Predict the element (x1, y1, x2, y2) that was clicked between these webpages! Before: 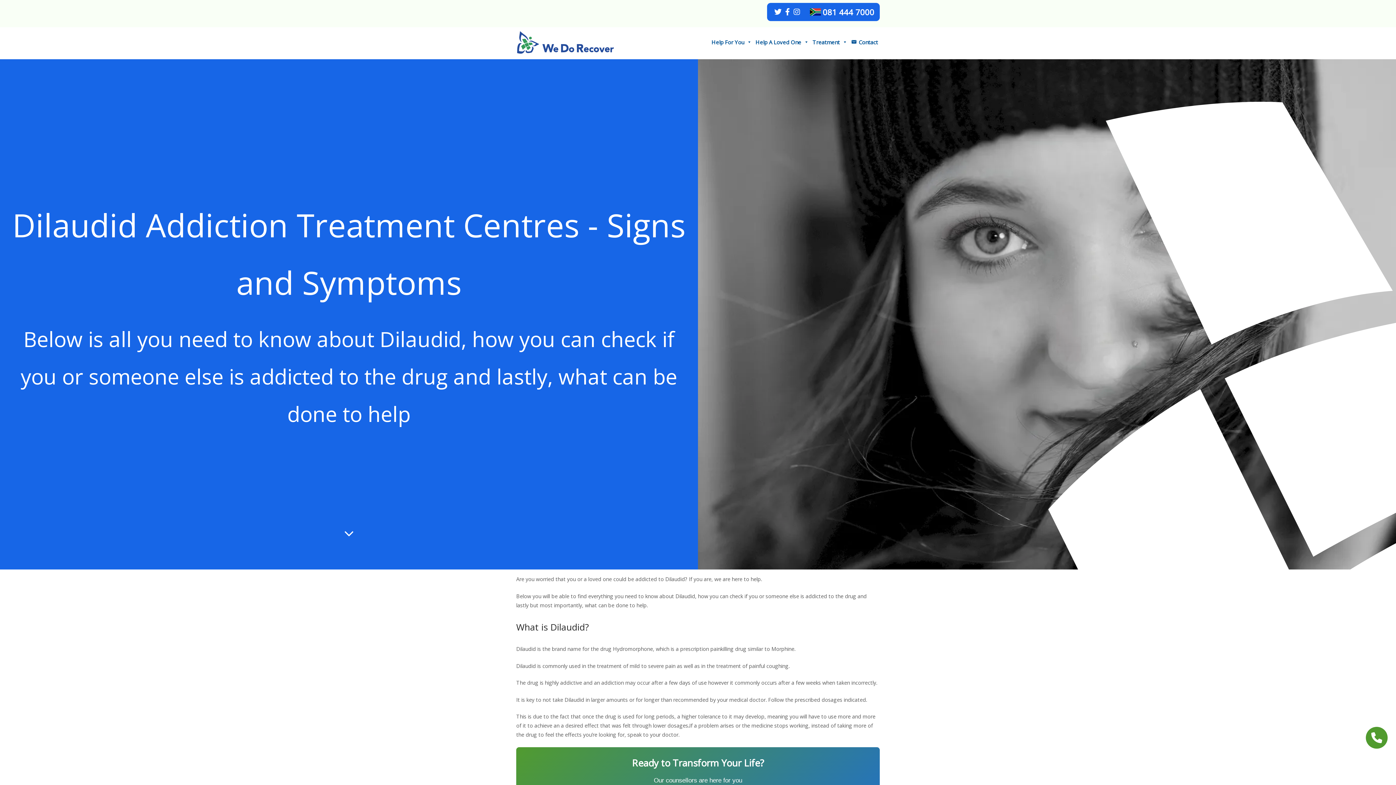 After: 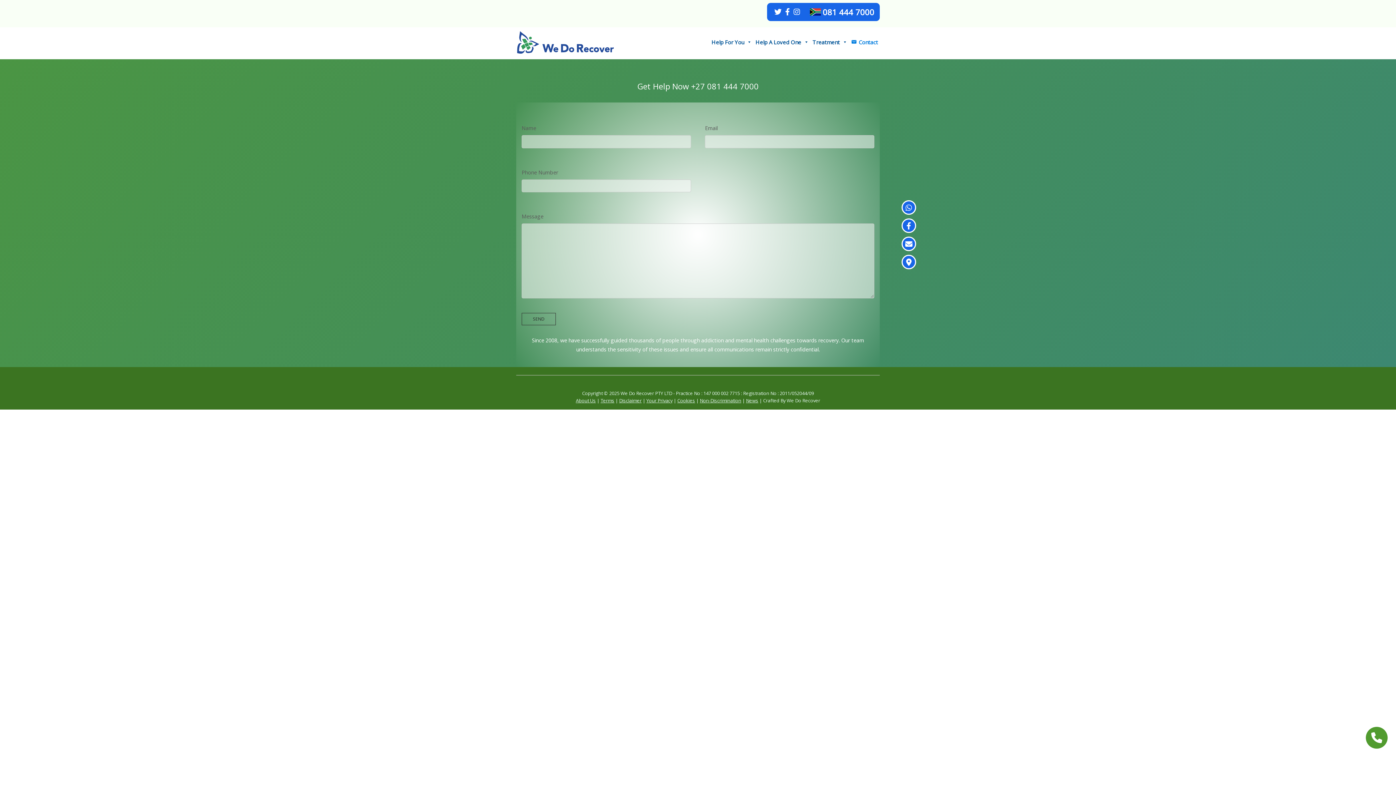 Action: bbox: (849, 34, 880, 49) label: Contact